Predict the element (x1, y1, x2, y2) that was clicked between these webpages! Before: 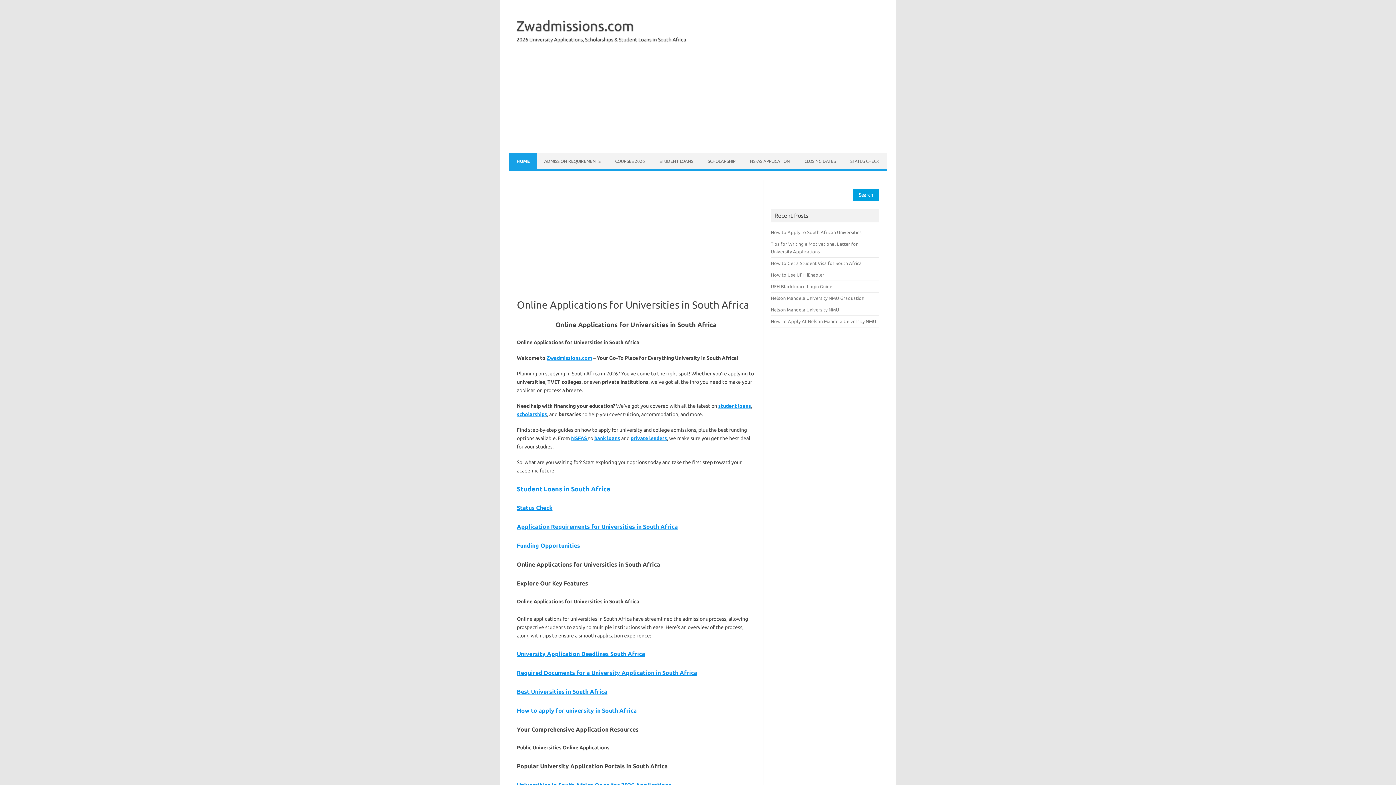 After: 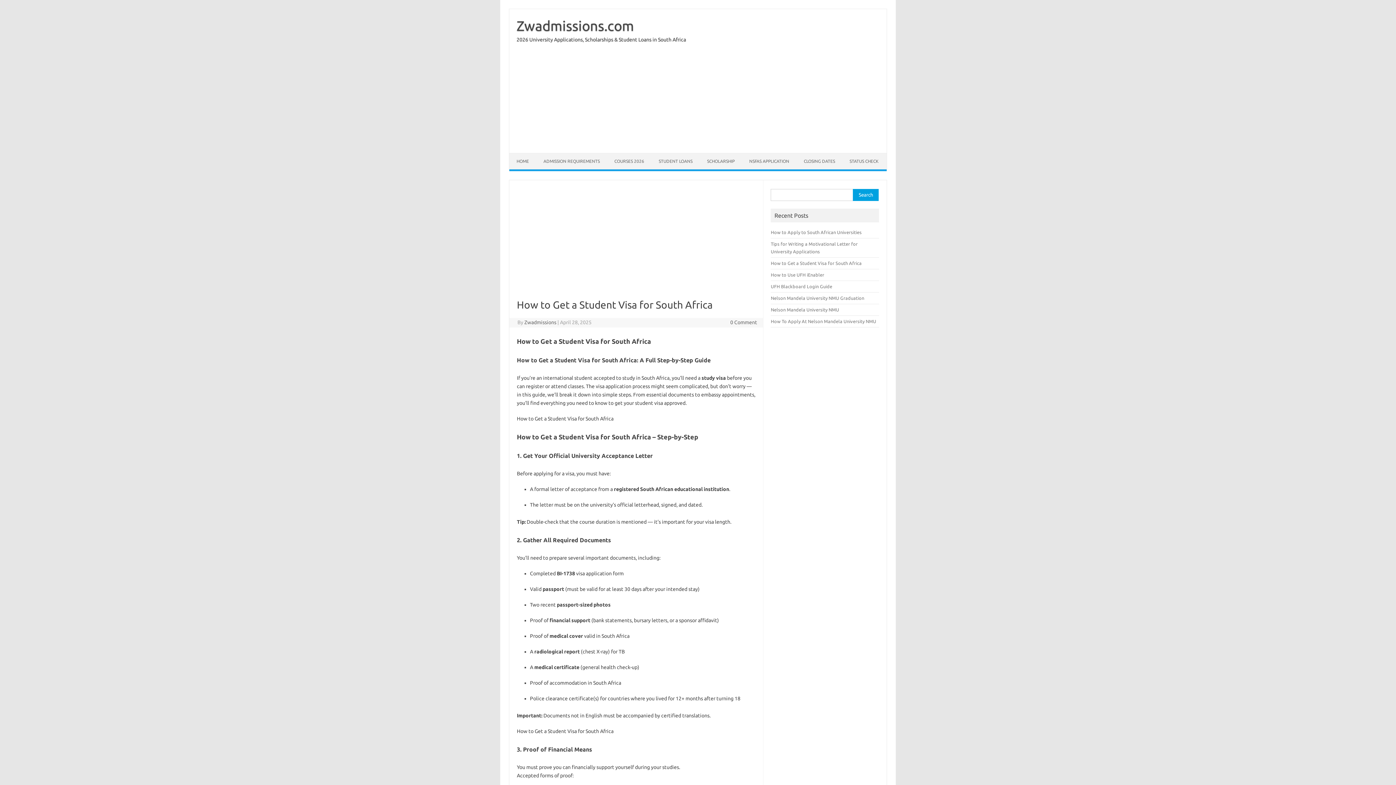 Action: bbox: (771, 260, 861, 265) label: How to Get a Student Visa for South Africa